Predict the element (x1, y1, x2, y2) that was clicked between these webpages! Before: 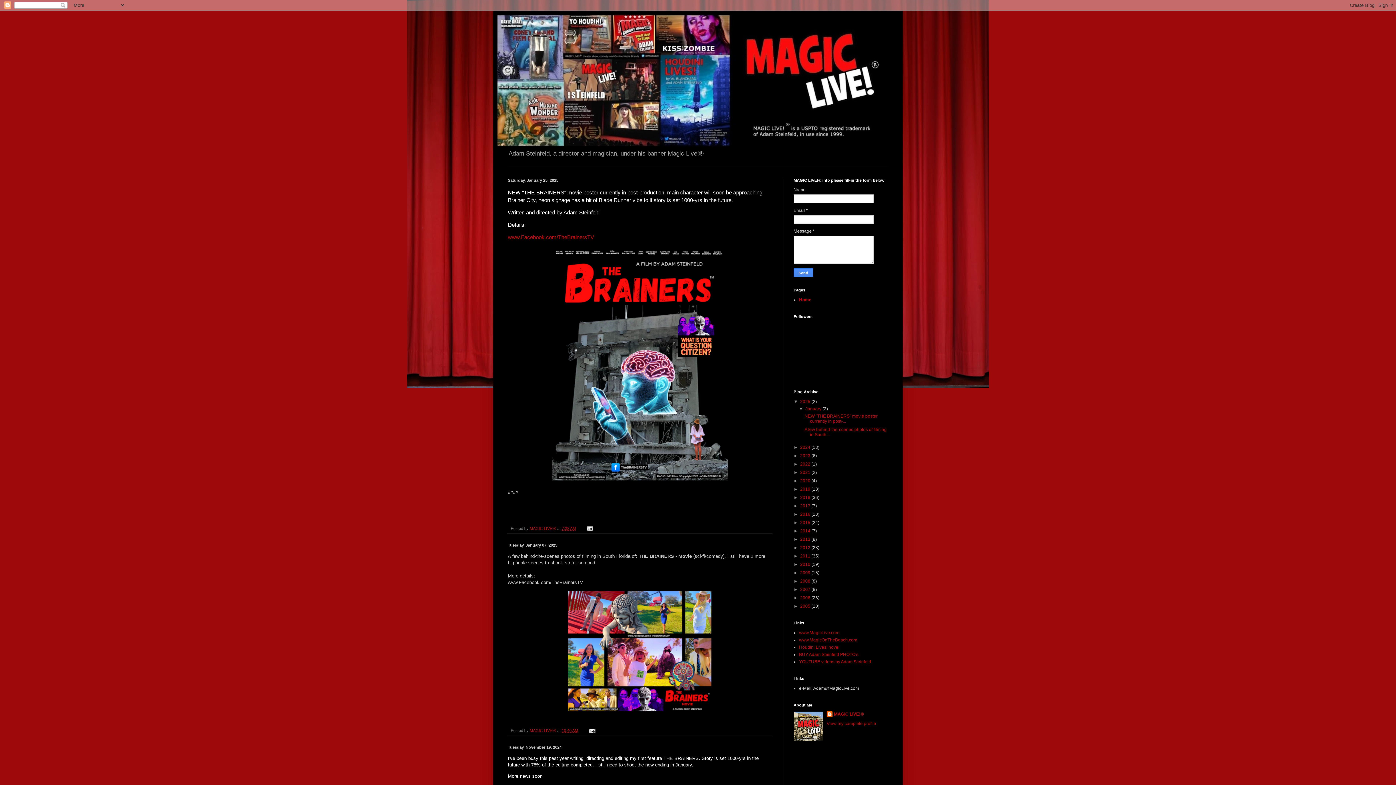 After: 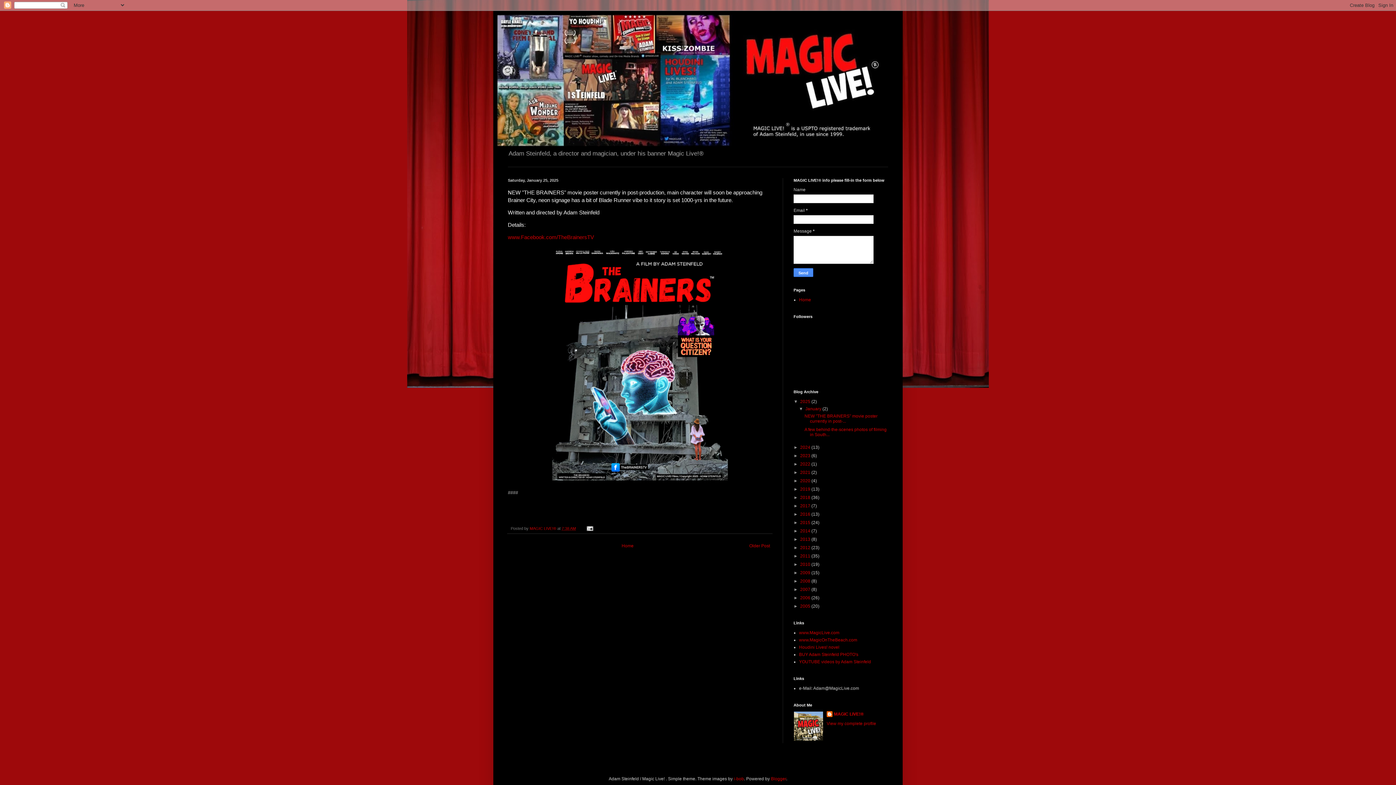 Action: bbox: (804, 413, 877, 424) label: NEW "THE BRAINERS" movie poster currently in post-...